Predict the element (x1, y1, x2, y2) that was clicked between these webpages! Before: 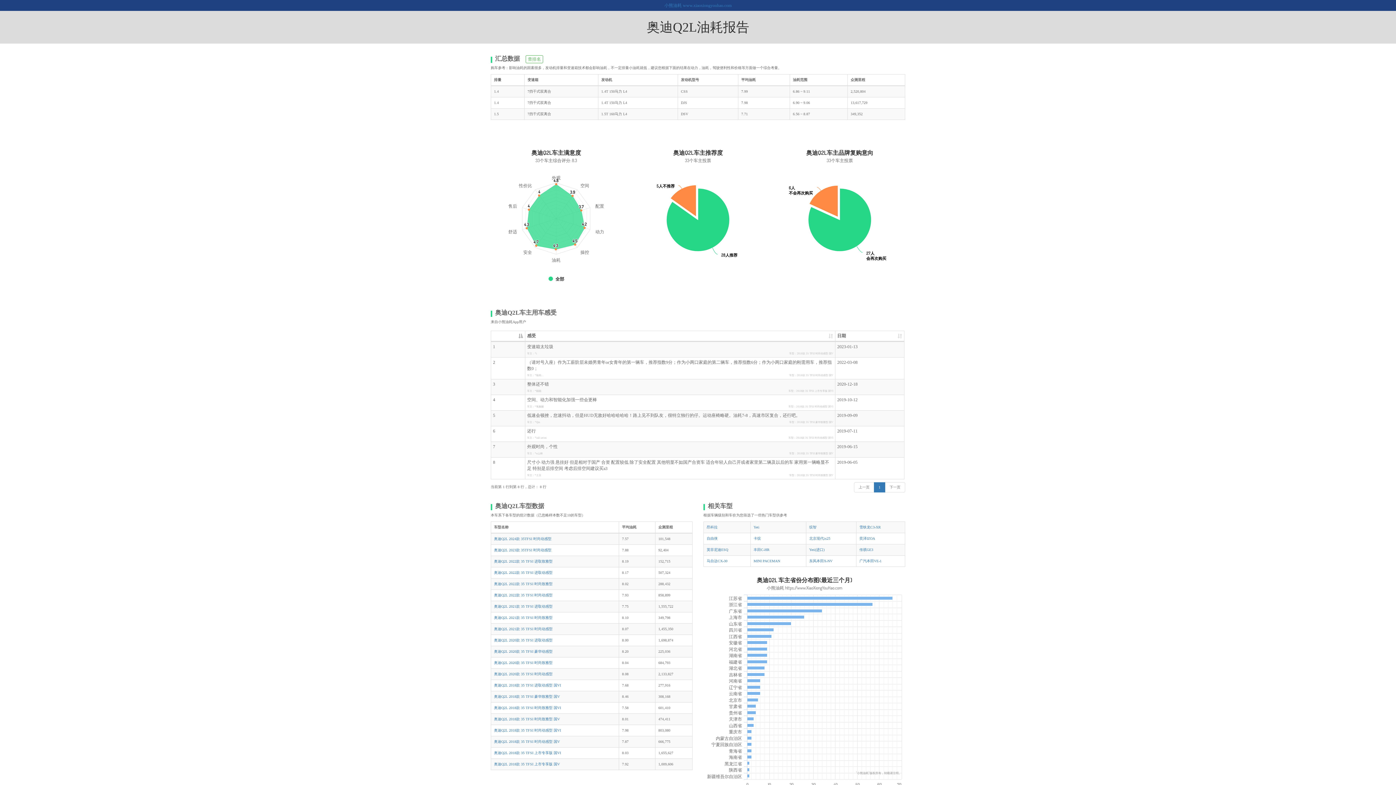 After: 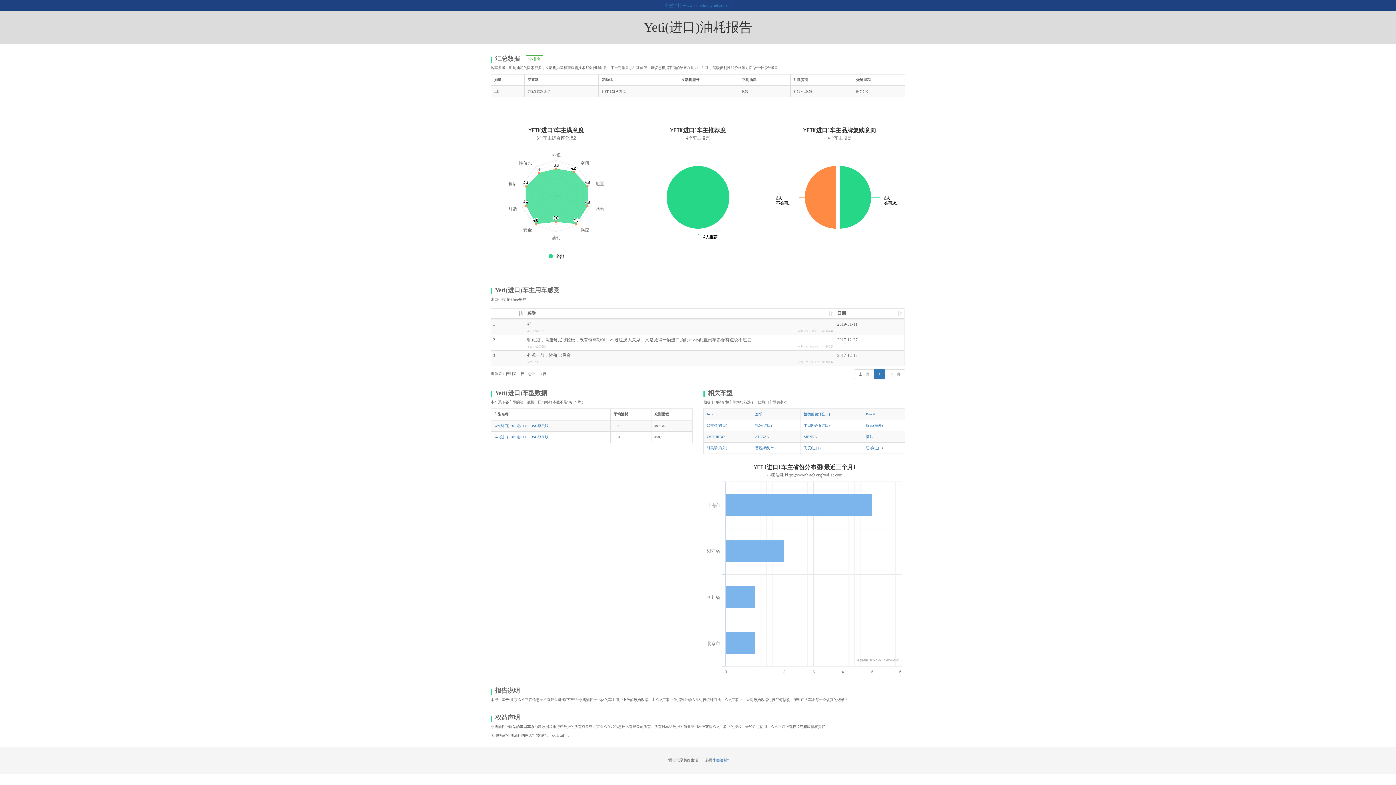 Action: bbox: (809, 548, 824, 552) label: Yeti(进口)